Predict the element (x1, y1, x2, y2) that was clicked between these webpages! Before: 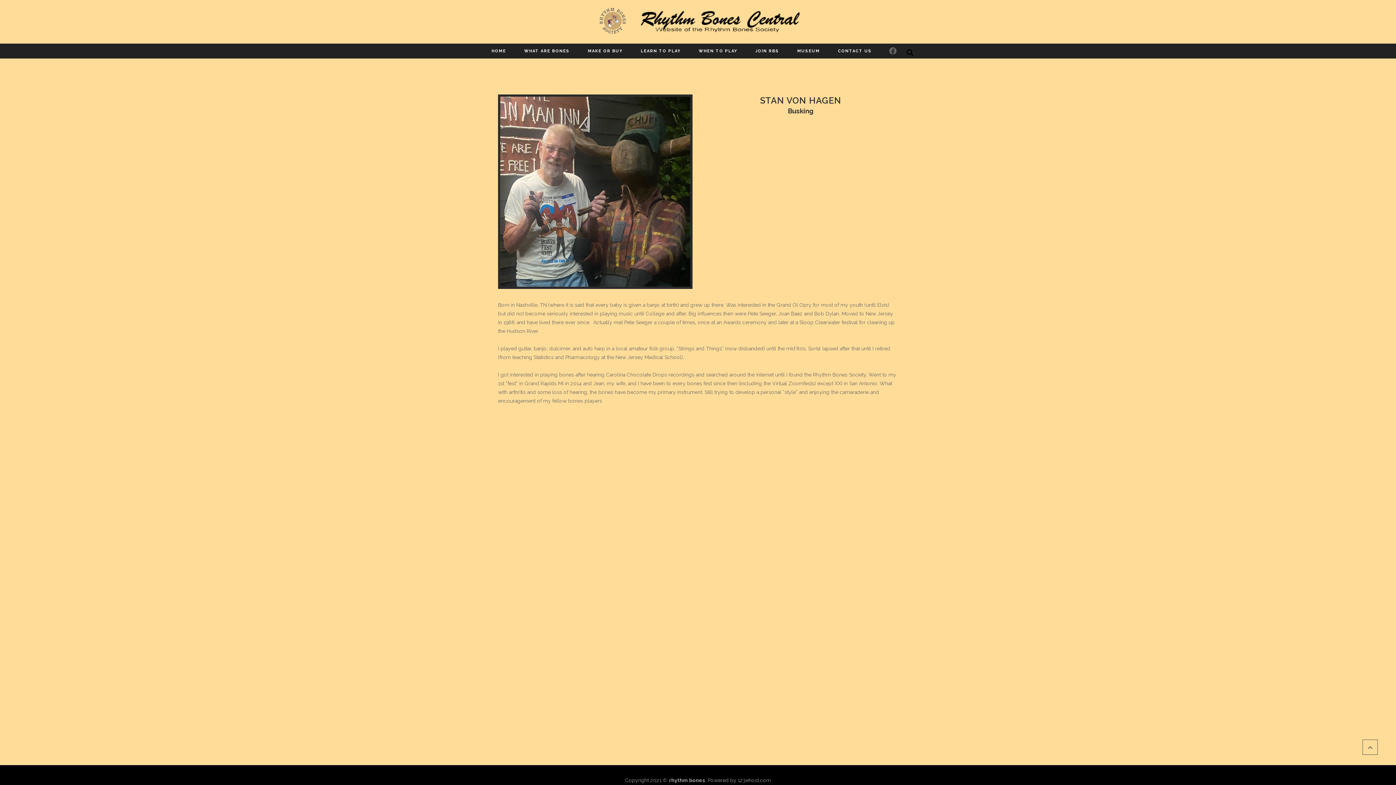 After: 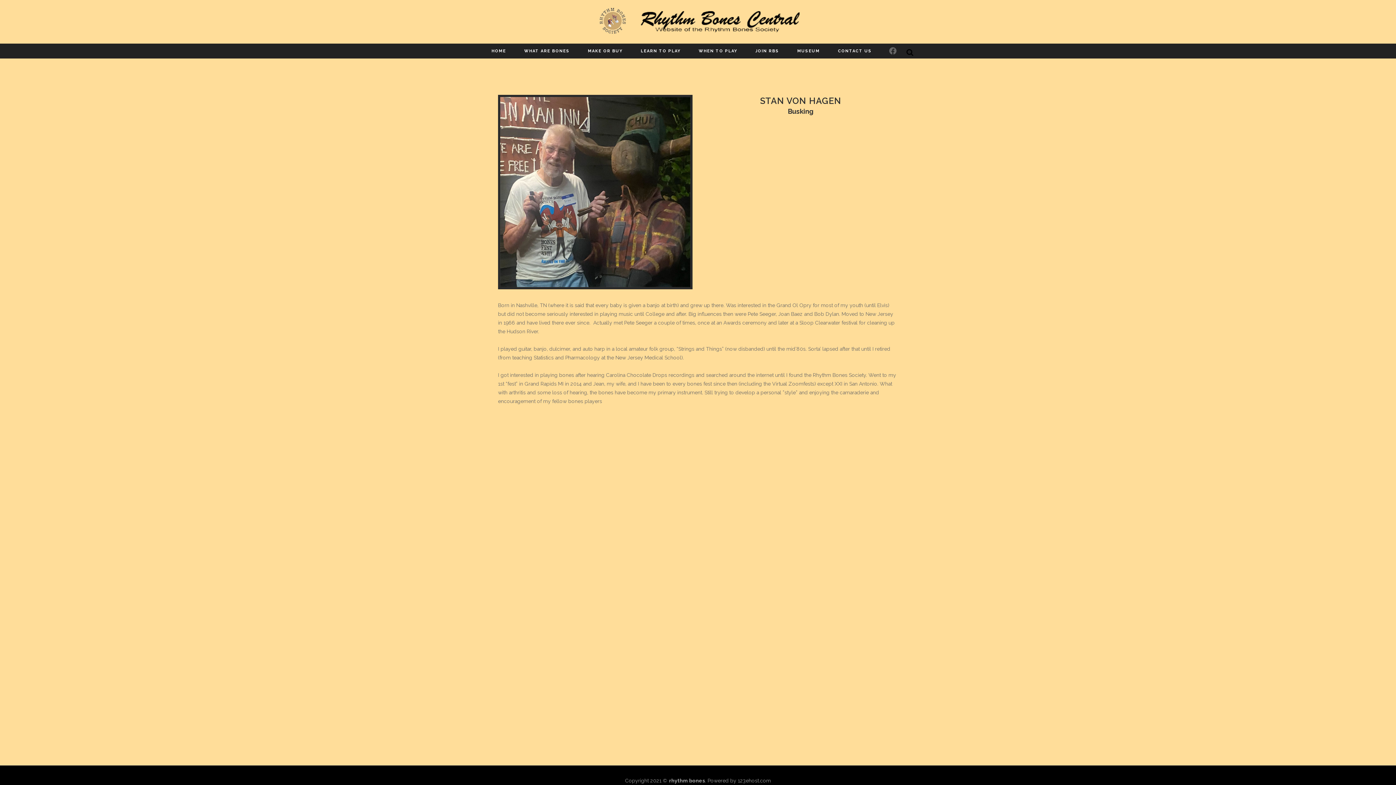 Action: bbox: (1362, 740, 1378, 755)